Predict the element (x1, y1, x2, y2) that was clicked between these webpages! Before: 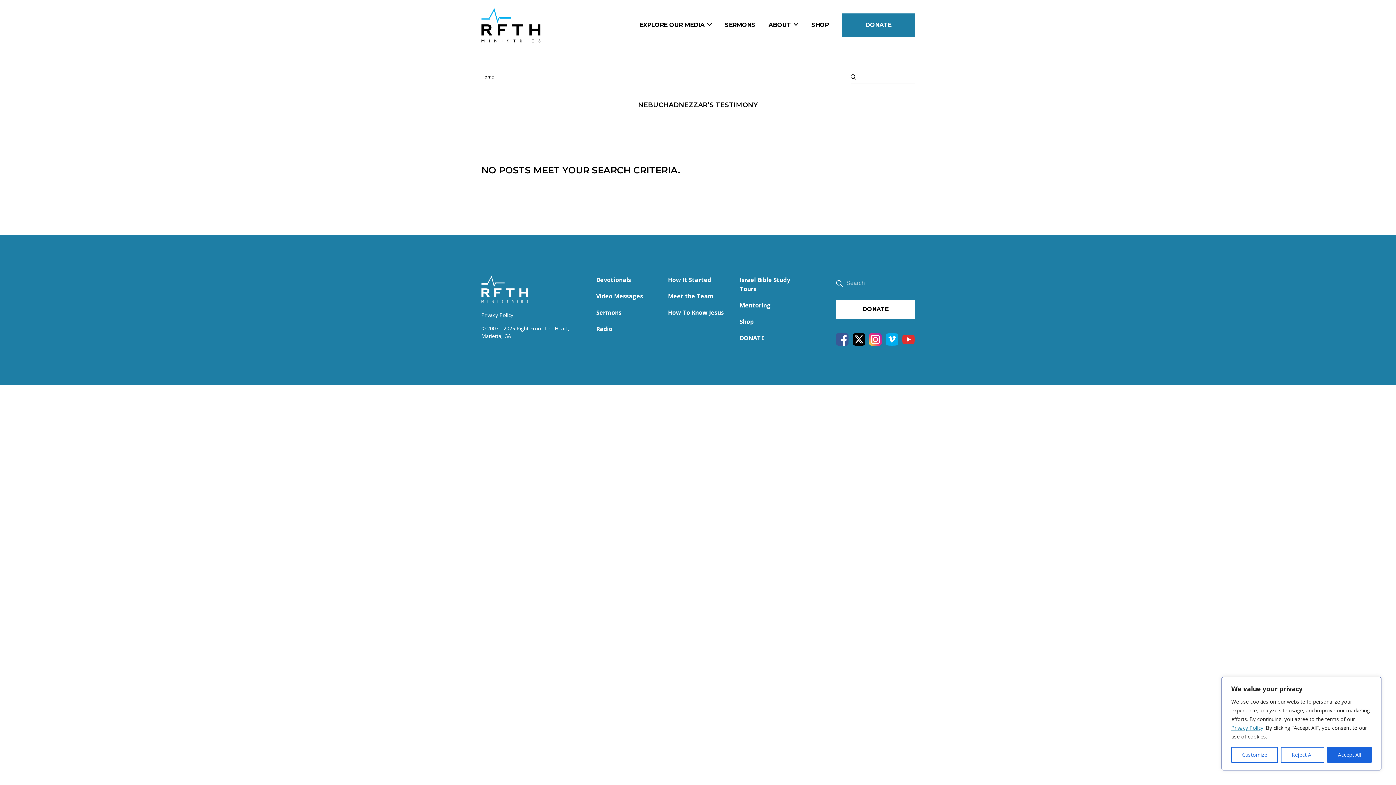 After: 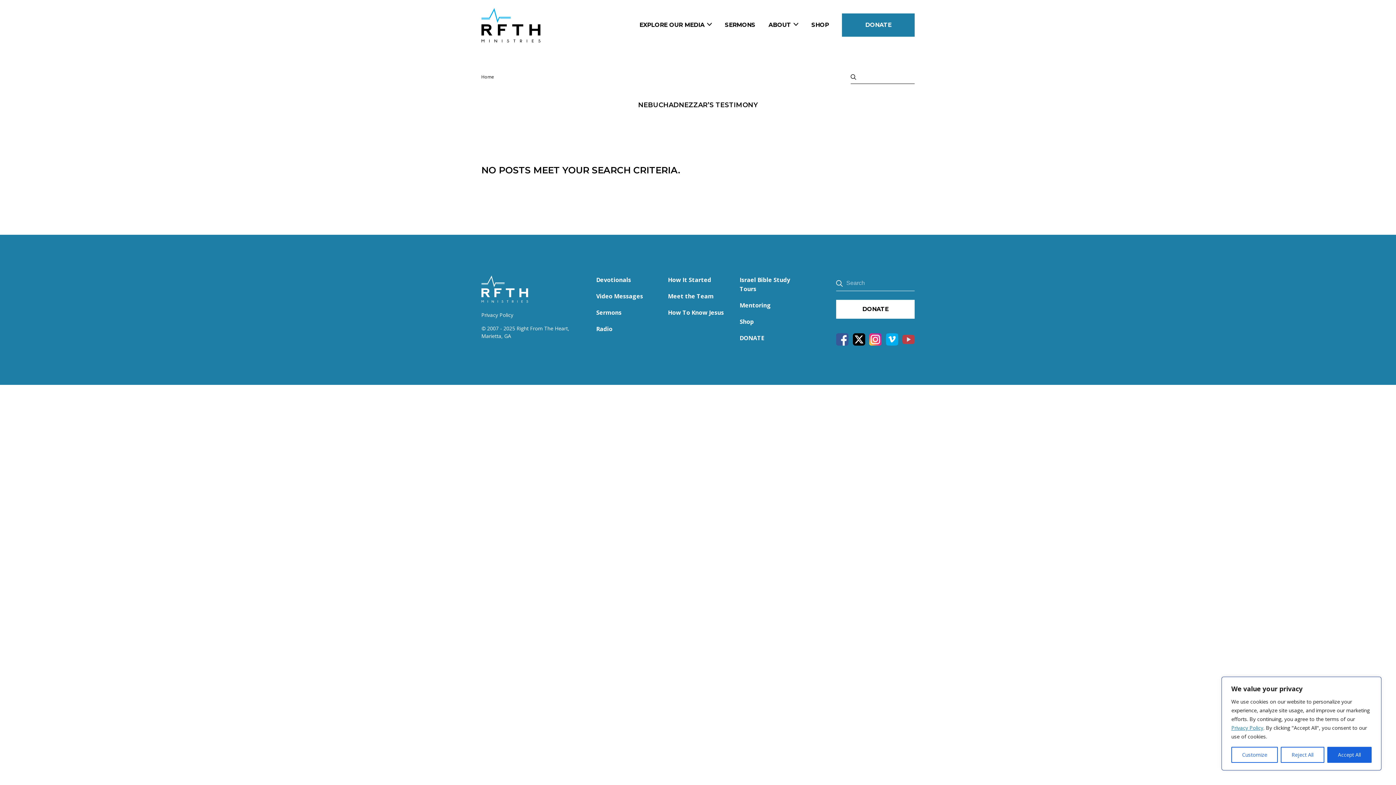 Action: bbox: (902, 339, 914, 347)